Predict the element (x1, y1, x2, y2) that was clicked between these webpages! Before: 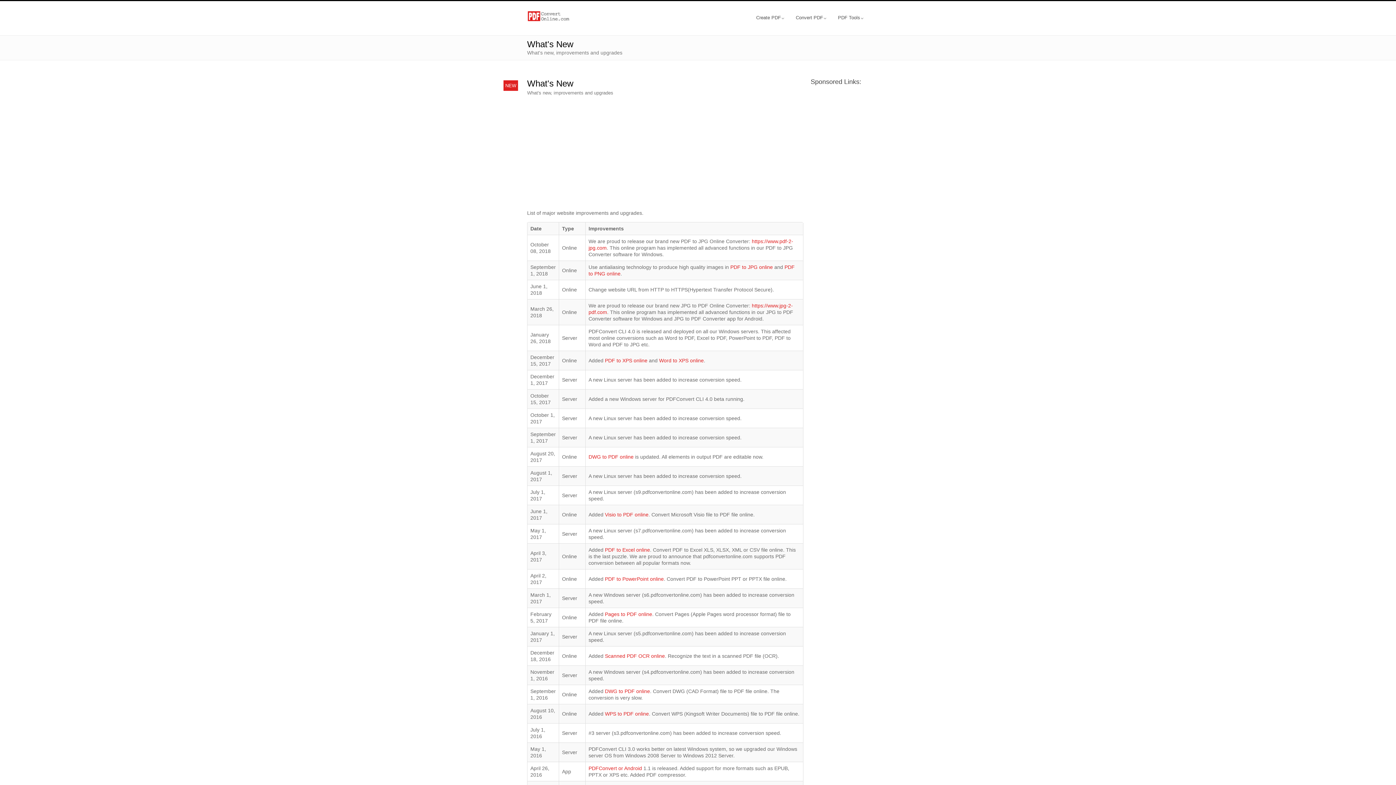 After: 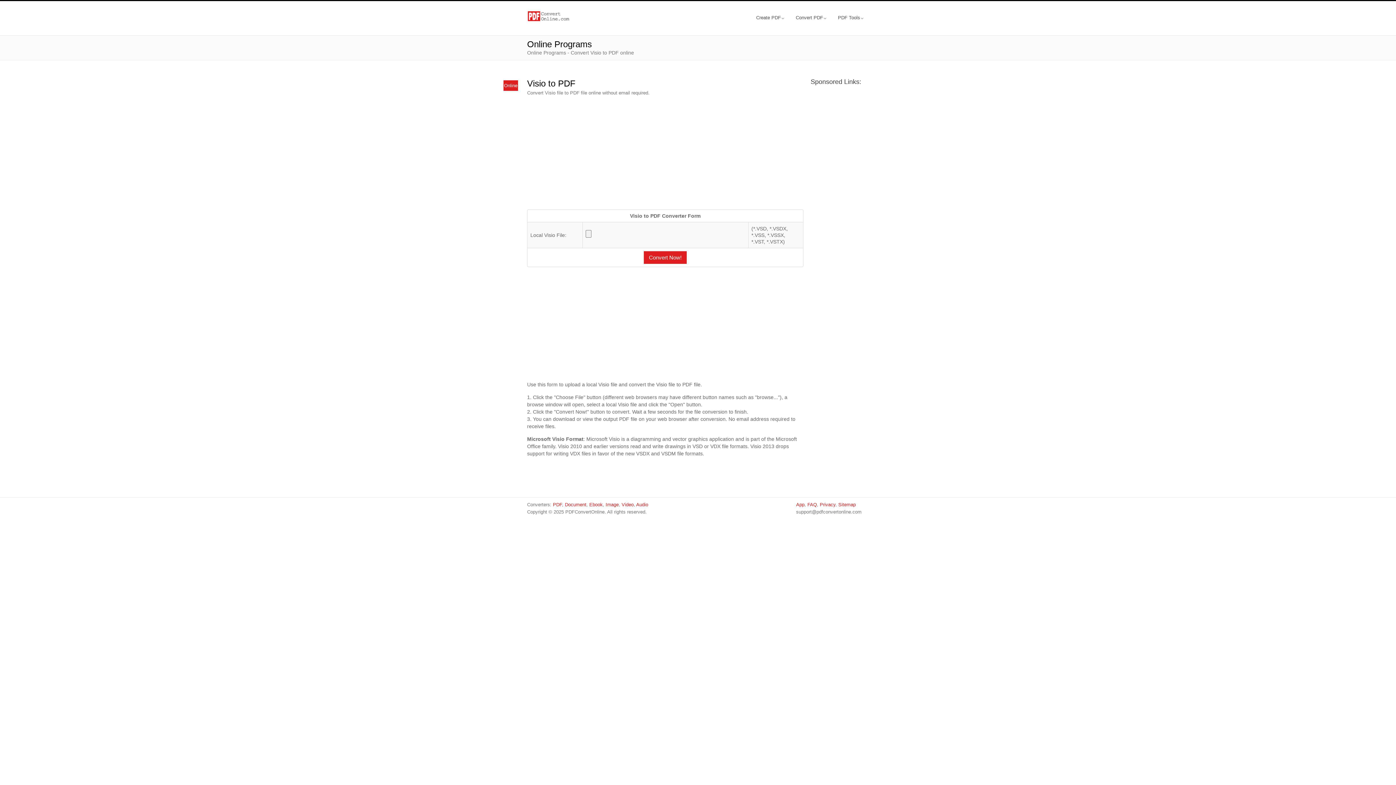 Action: label: Visio to PDF online bbox: (605, 512, 648, 517)